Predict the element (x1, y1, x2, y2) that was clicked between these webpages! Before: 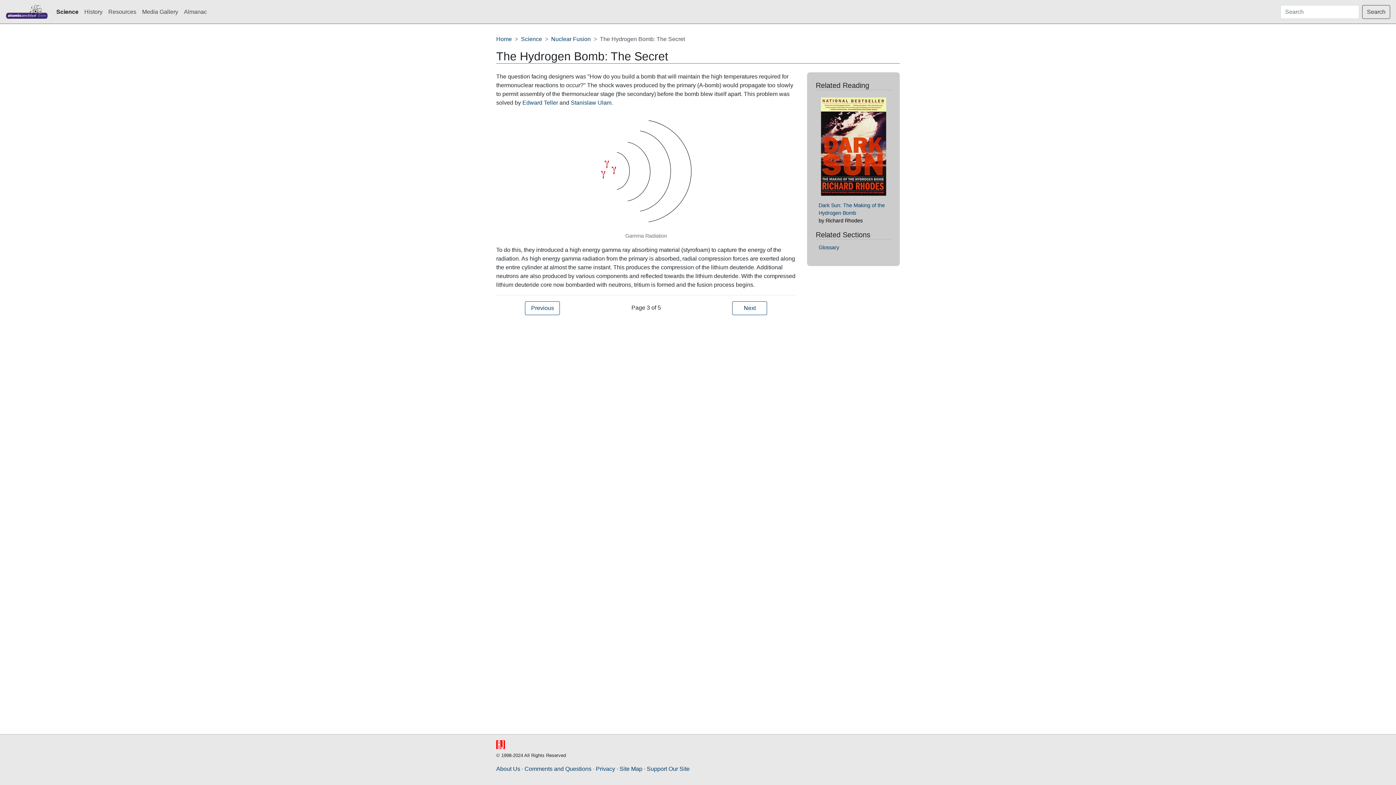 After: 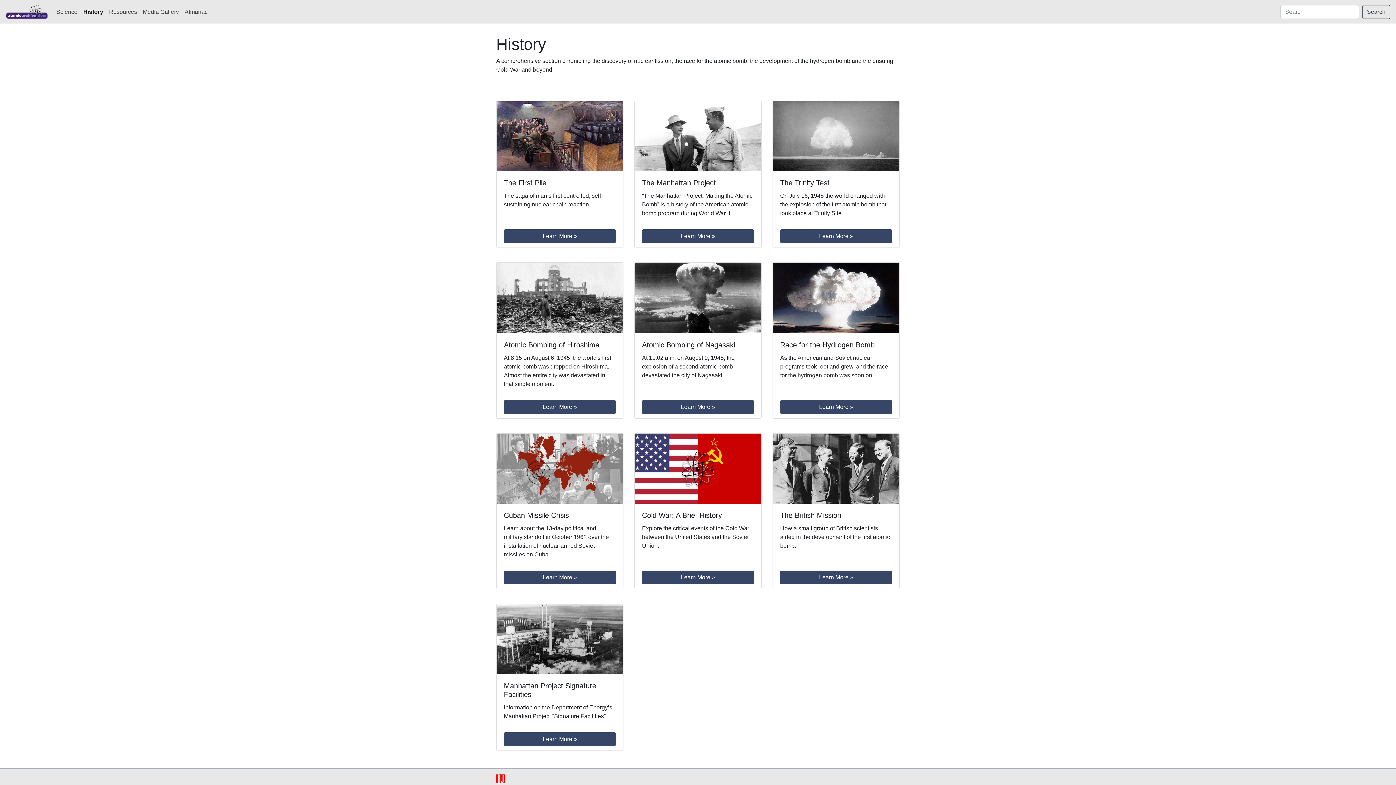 Action: bbox: (81, 4, 105, 19) label: History